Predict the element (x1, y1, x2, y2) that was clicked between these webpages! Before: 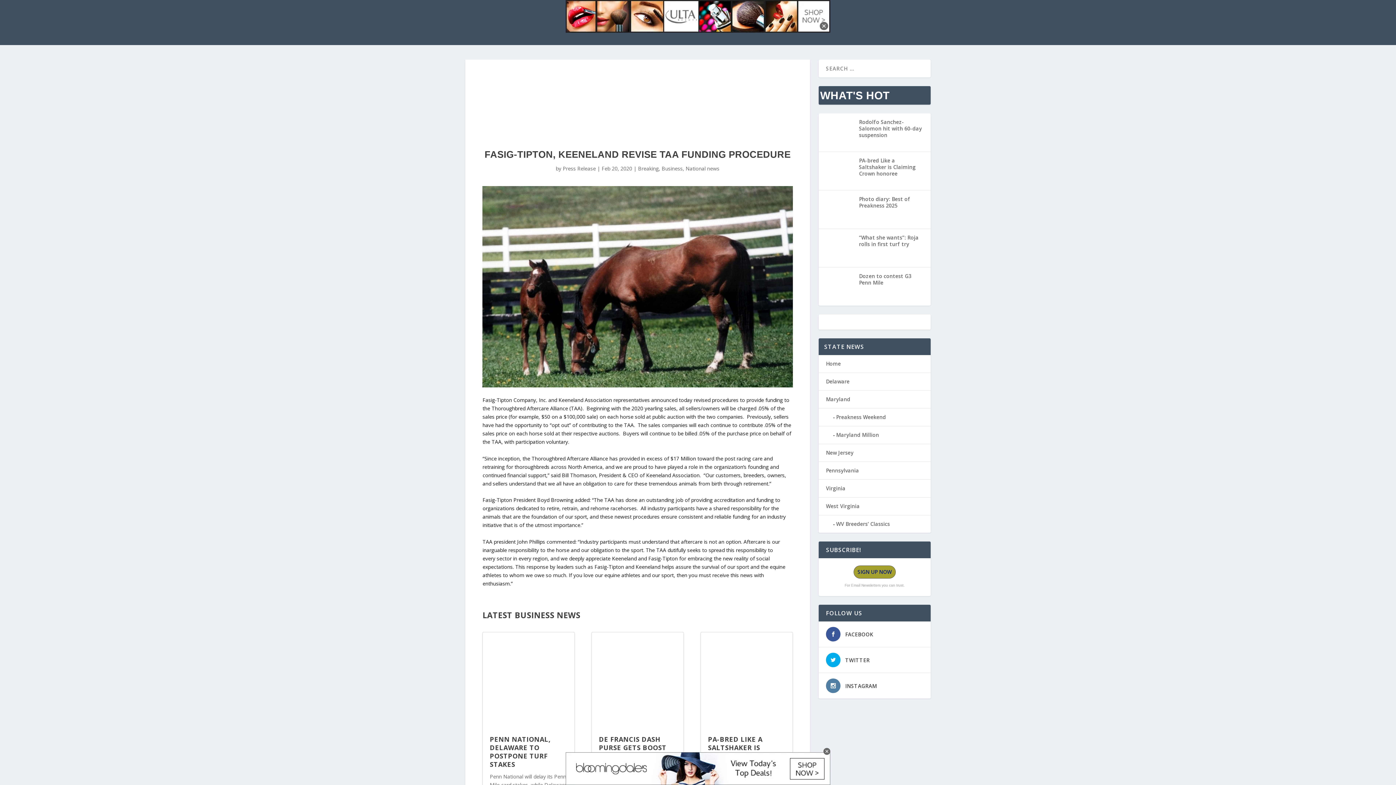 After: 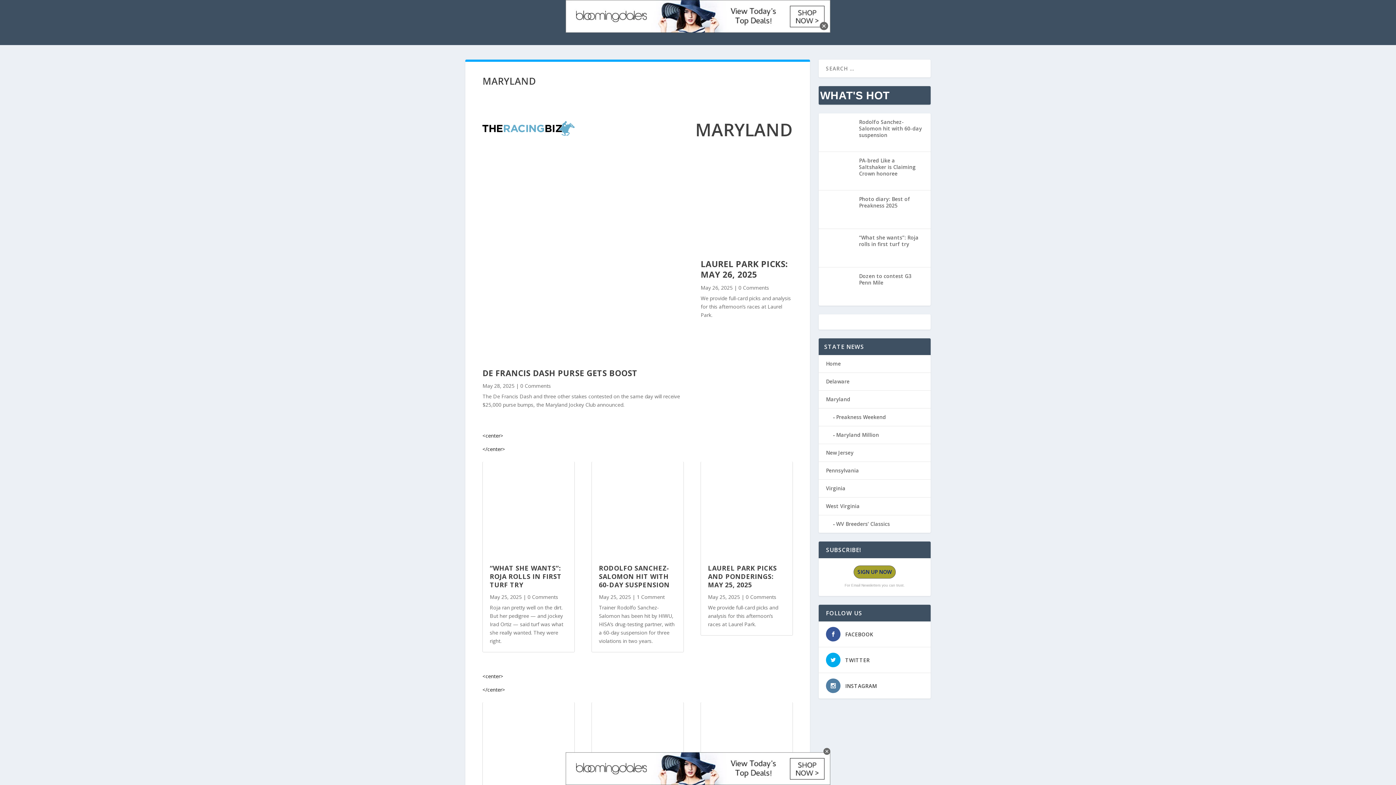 Action: bbox: (826, 396, 850, 403) label: Maryland